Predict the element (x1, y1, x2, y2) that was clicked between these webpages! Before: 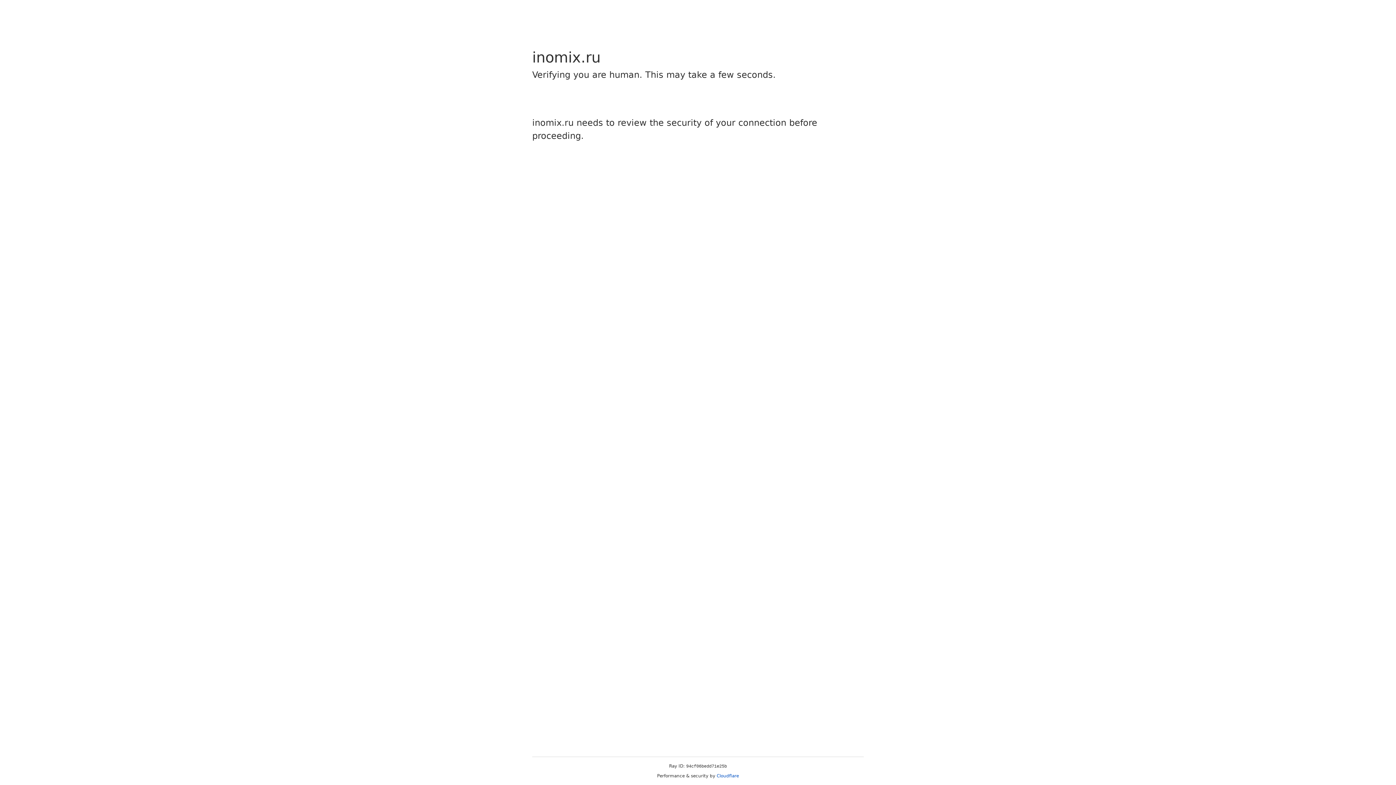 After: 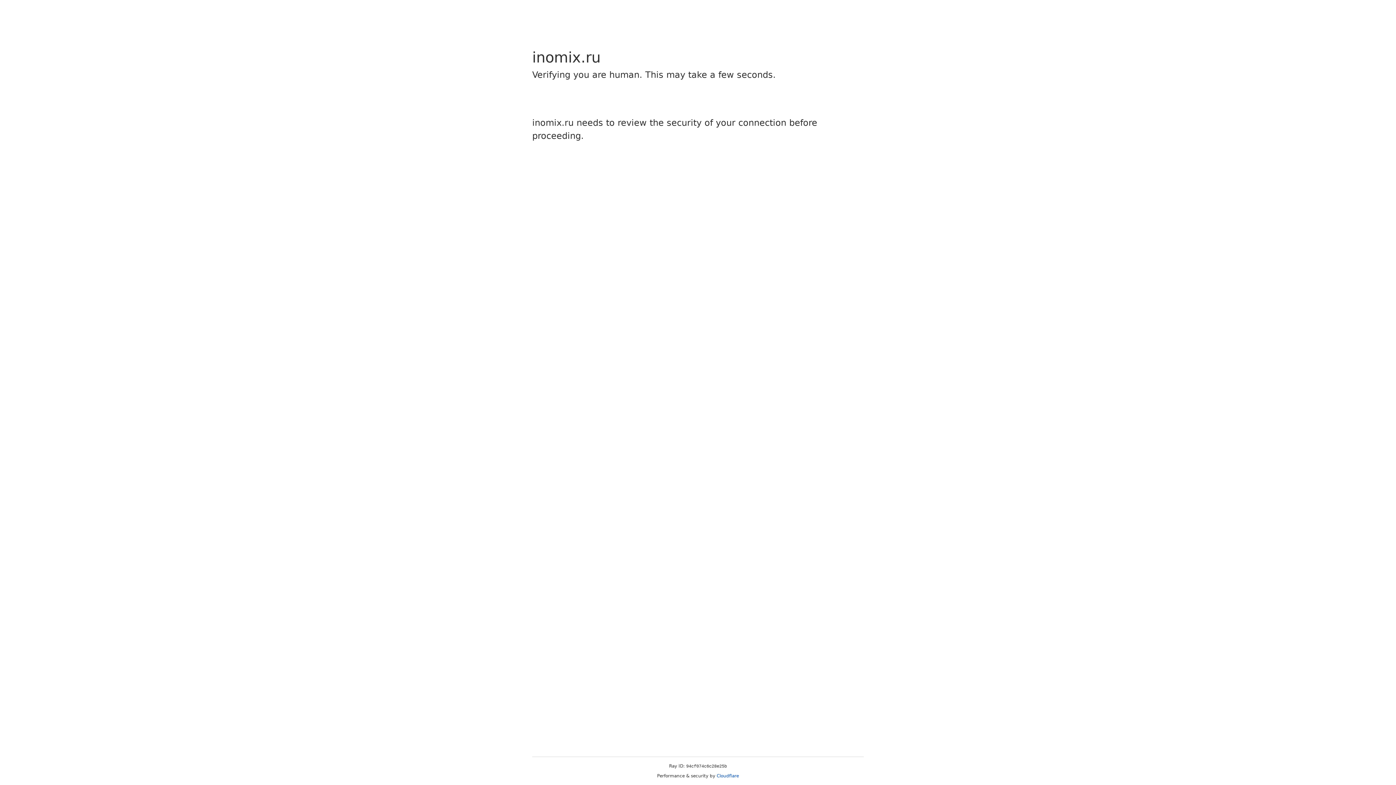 Action: bbox: (716, 773, 739, 778) label: Cloudflare